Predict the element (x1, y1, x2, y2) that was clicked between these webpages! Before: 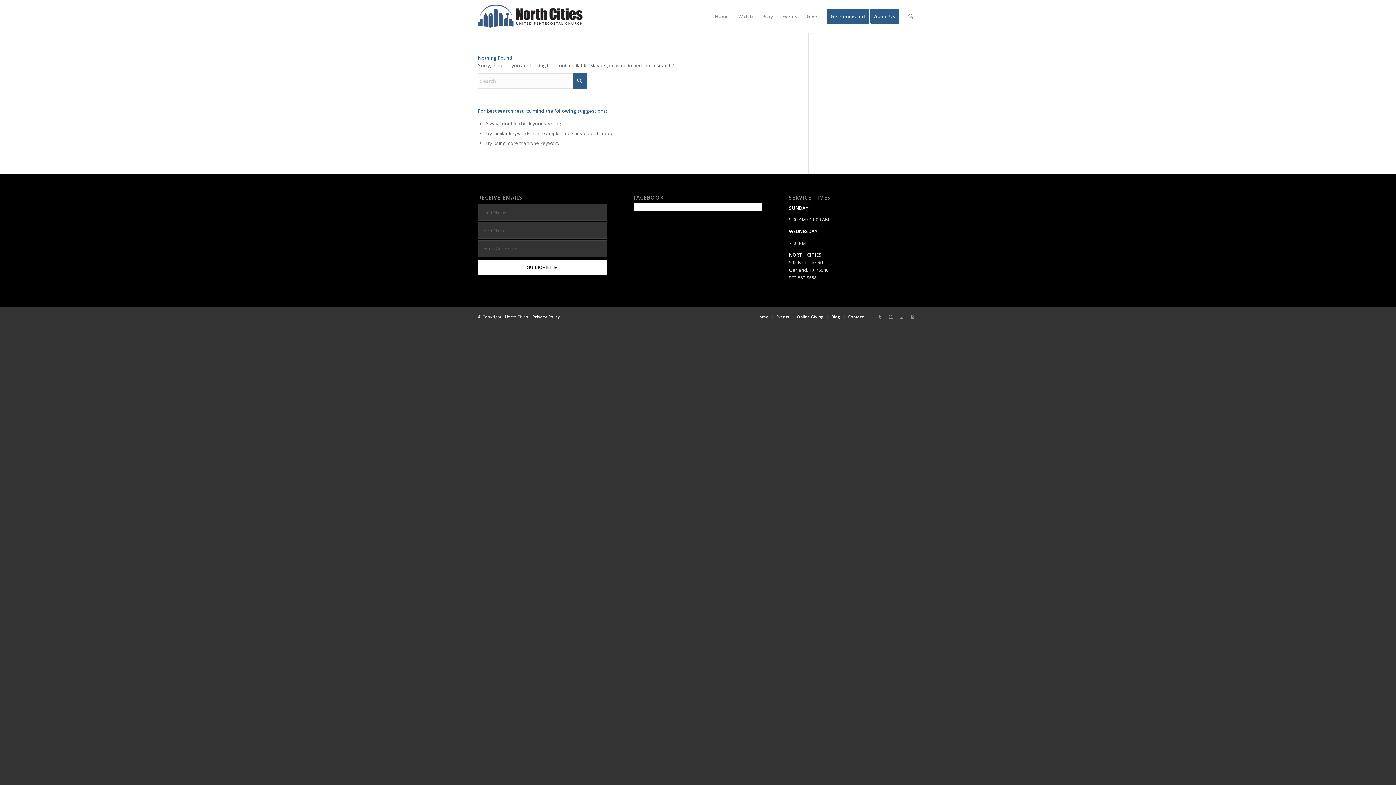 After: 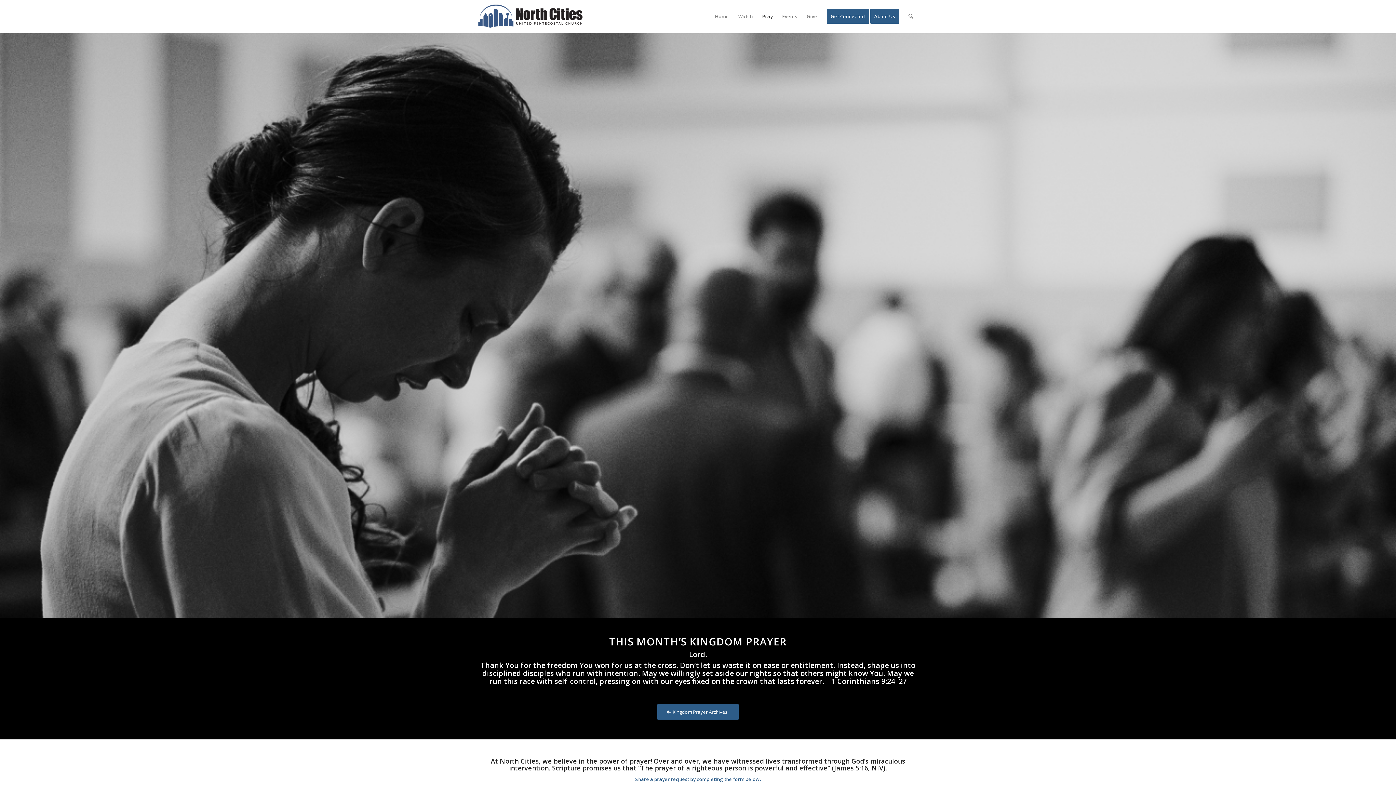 Action: label: Pray bbox: (757, 0, 777, 32)